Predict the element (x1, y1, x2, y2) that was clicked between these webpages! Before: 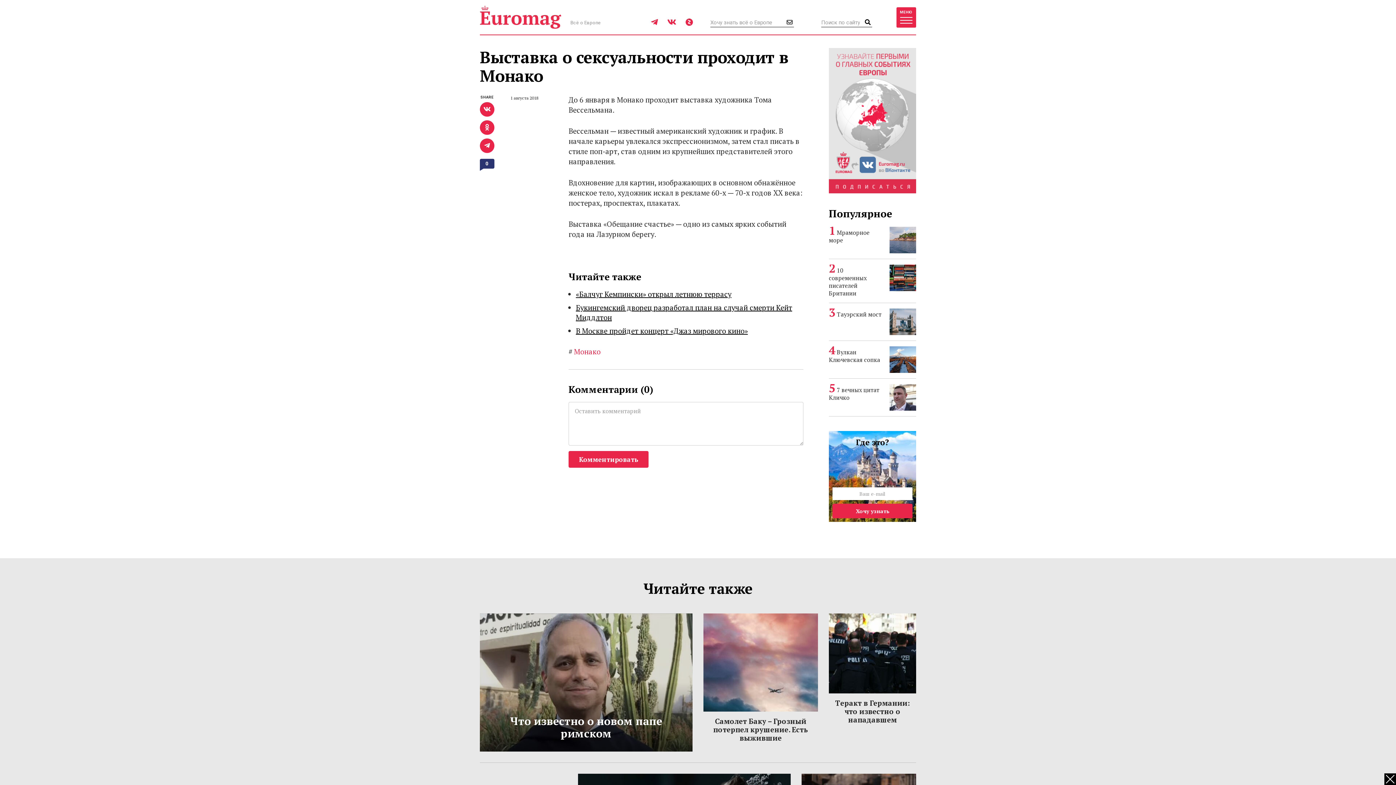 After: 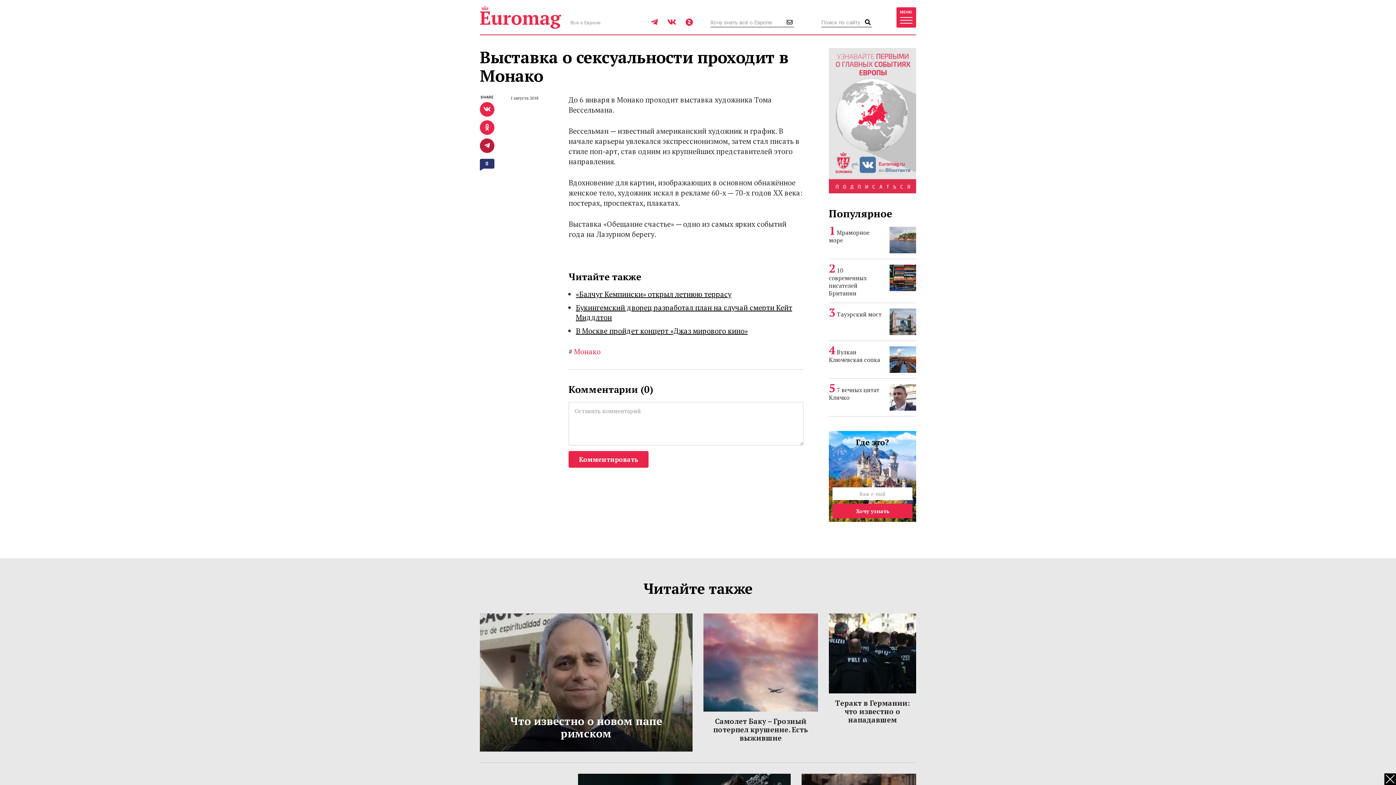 Action: bbox: (480, 138, 494, 153)